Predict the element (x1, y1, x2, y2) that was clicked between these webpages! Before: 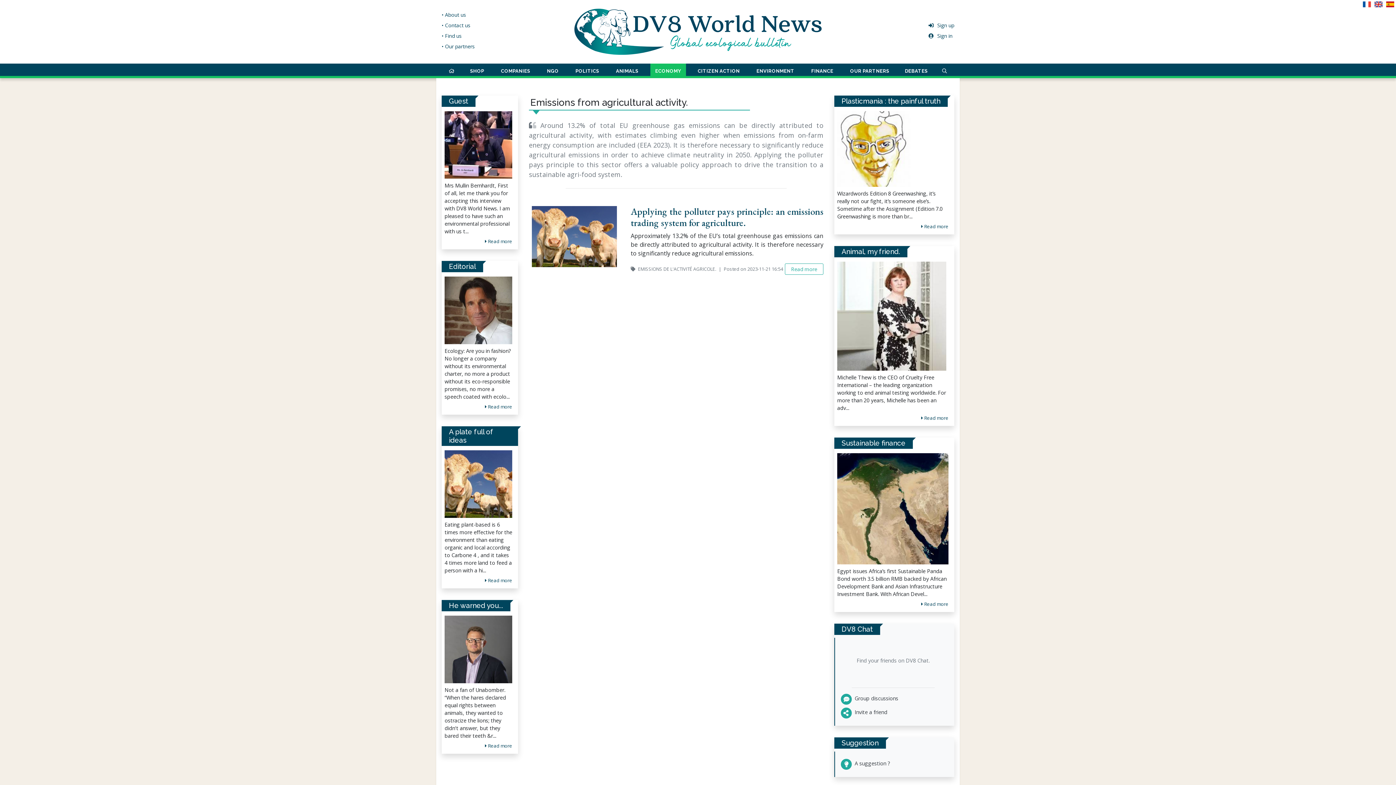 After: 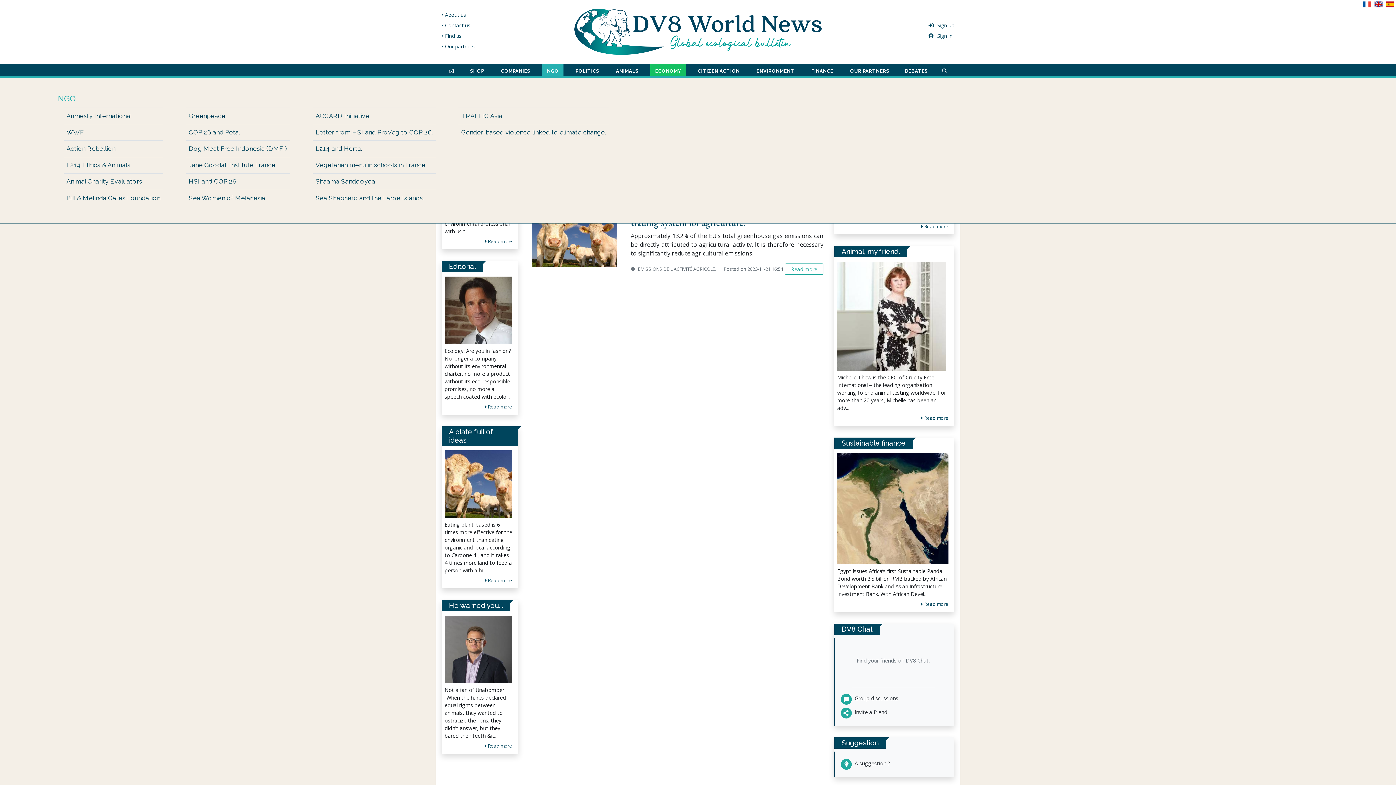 Action: label: NGO bbox: (542, 63, 563, 75)